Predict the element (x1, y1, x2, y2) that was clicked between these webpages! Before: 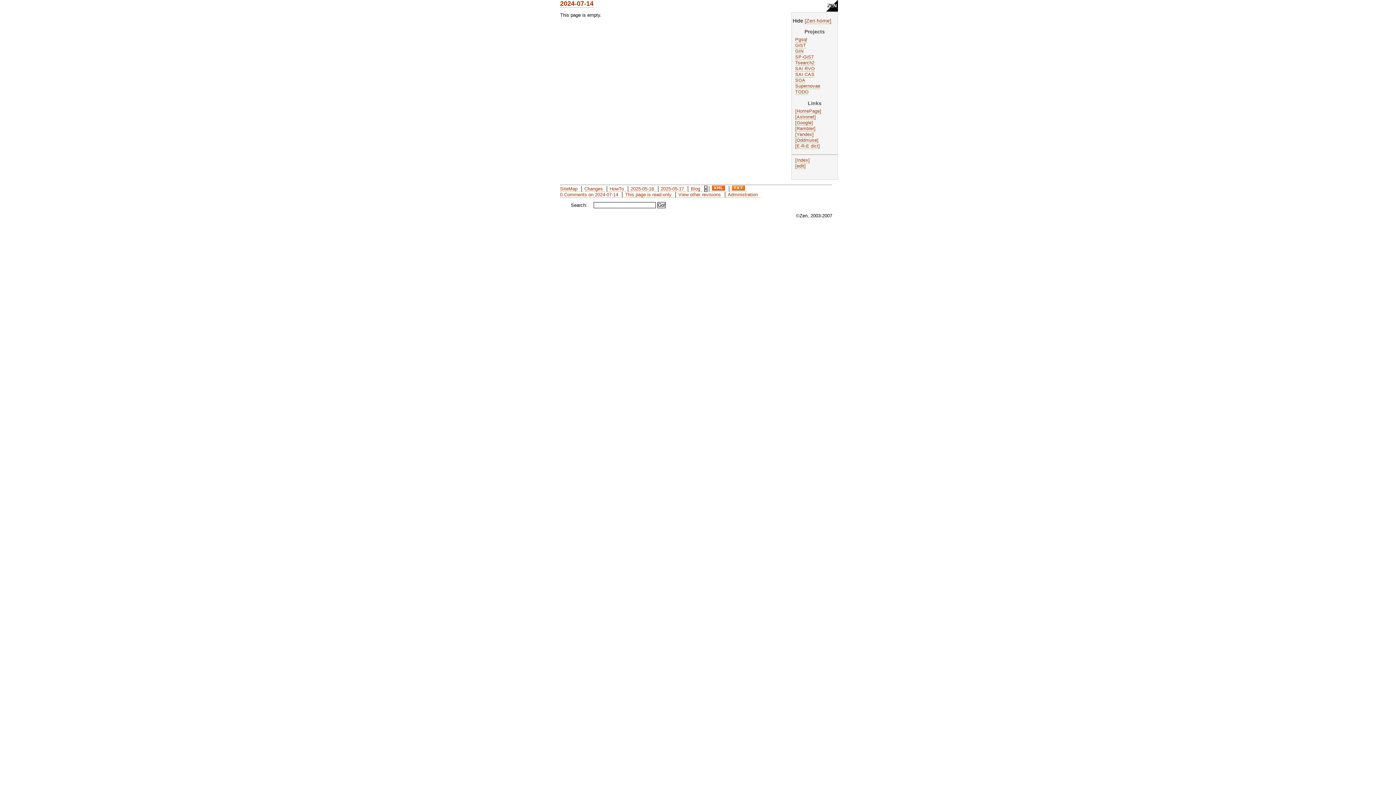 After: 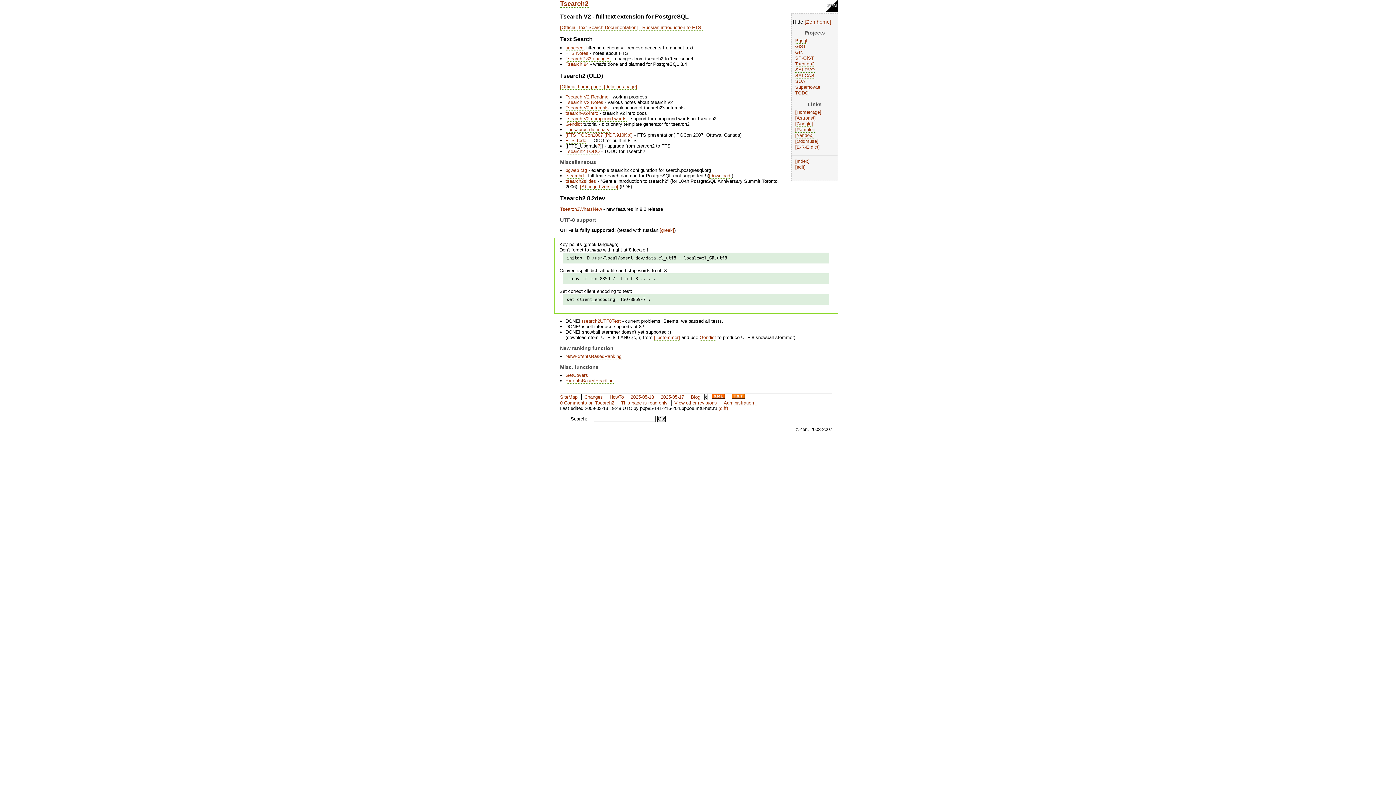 Action: bbox: (795, 60, 814, 65) label: Tsearch2